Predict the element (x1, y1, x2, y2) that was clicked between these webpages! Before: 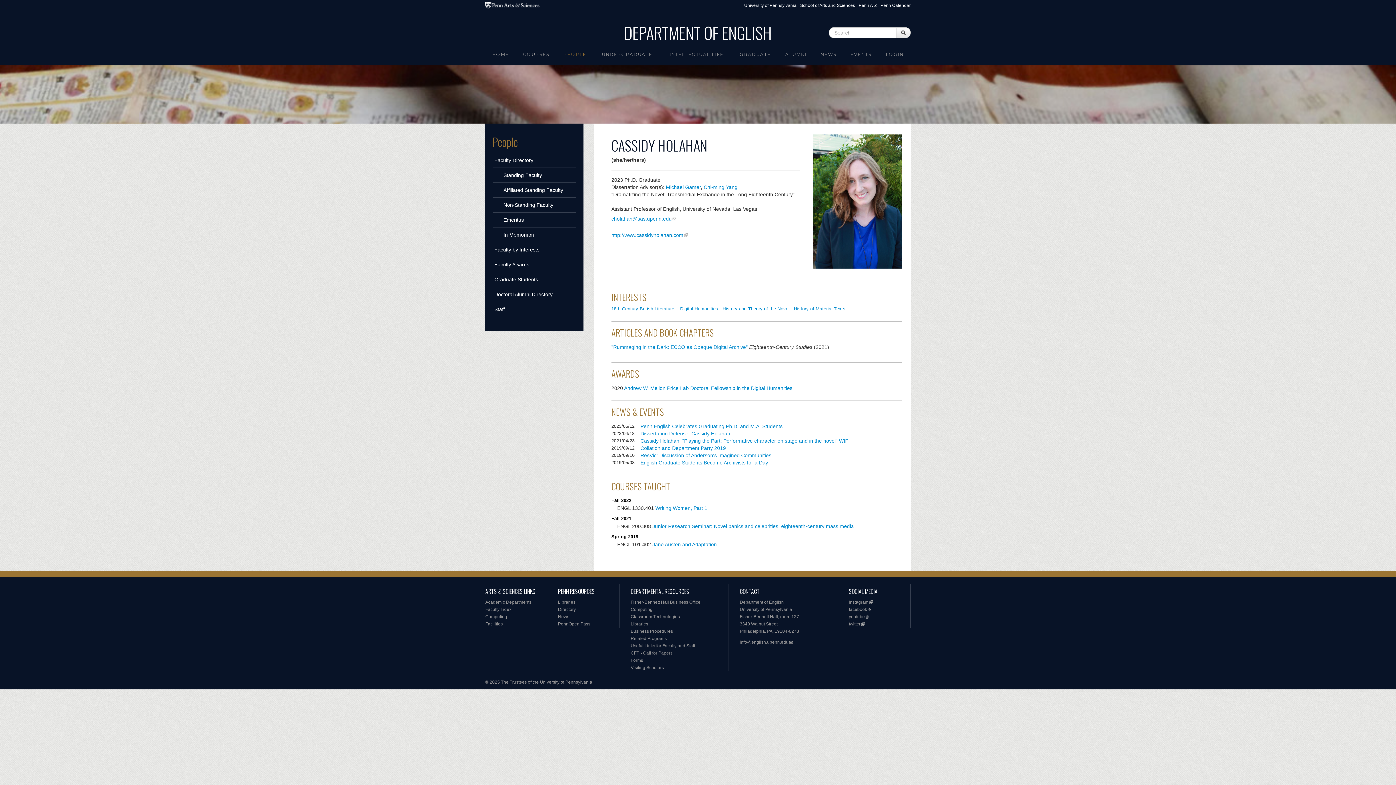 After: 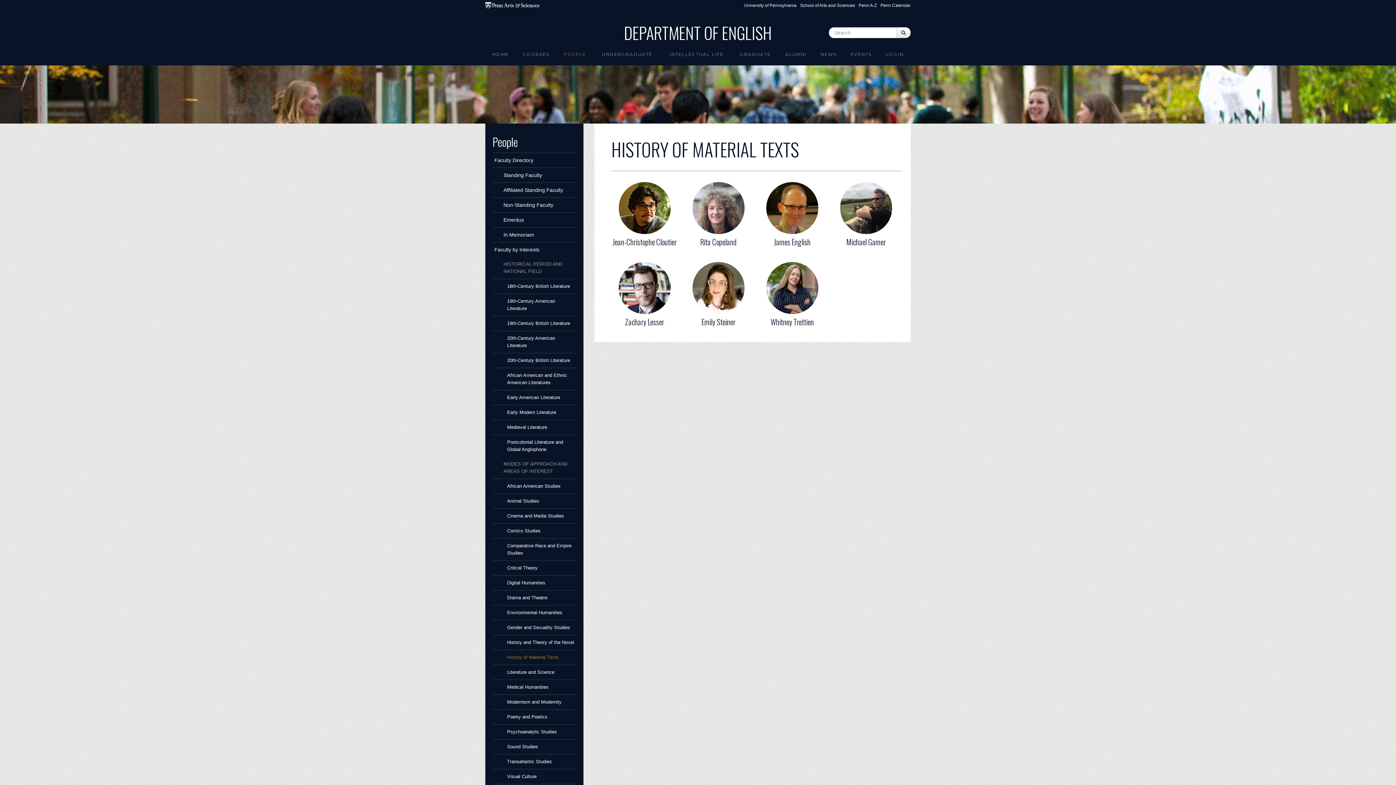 Action: label: History of Material Texts bbox: (794, 306, 845, 311)